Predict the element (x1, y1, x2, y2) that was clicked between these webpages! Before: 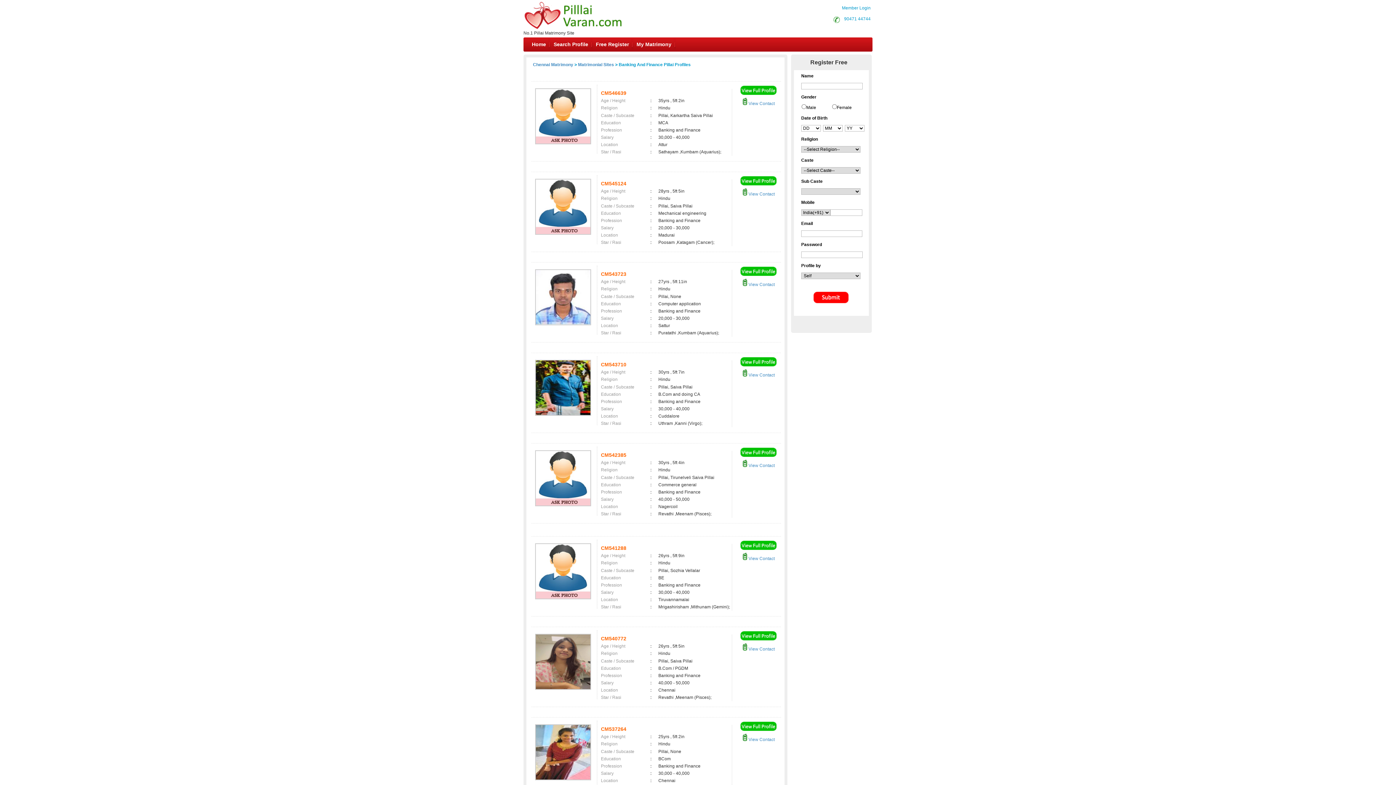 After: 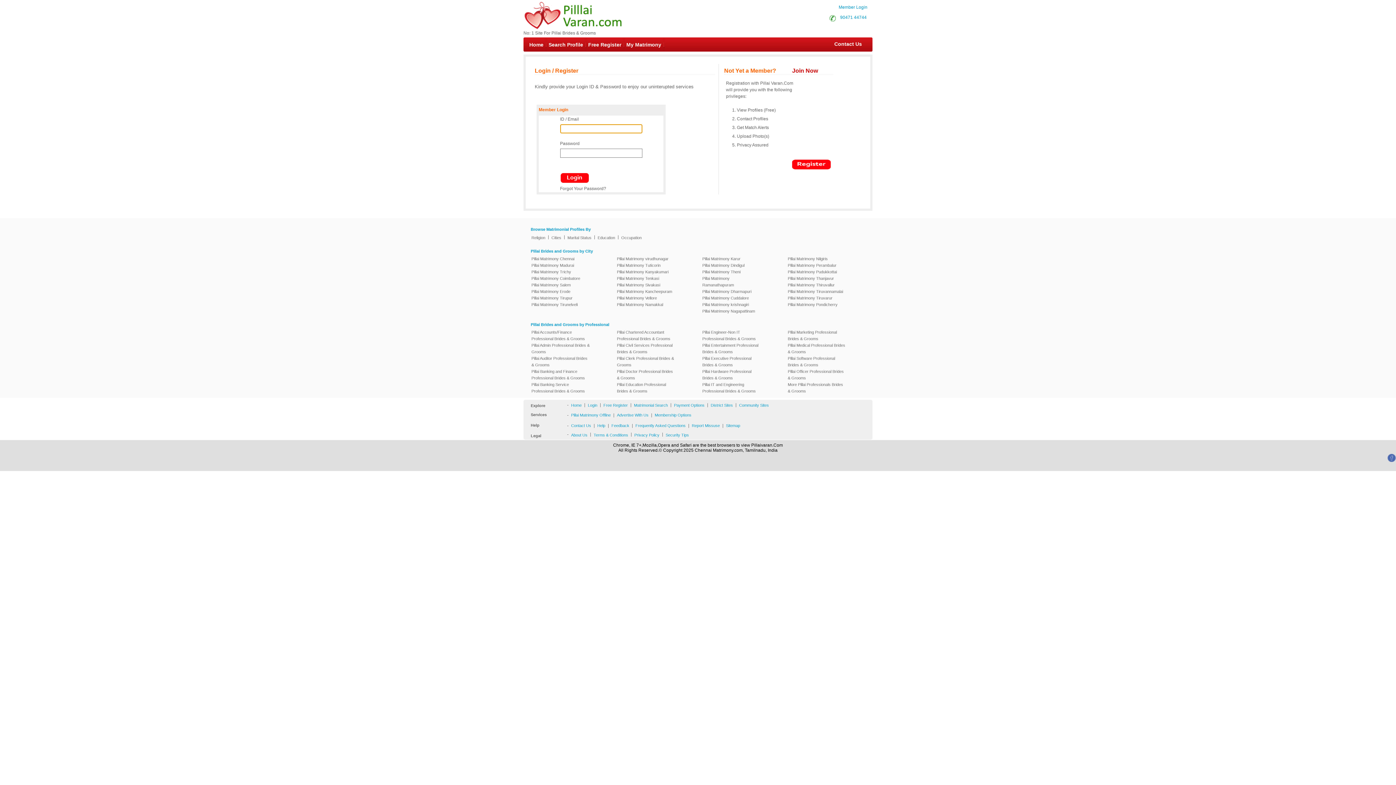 Action: bbox: (742, 191, 774, 196) label:  View Contact